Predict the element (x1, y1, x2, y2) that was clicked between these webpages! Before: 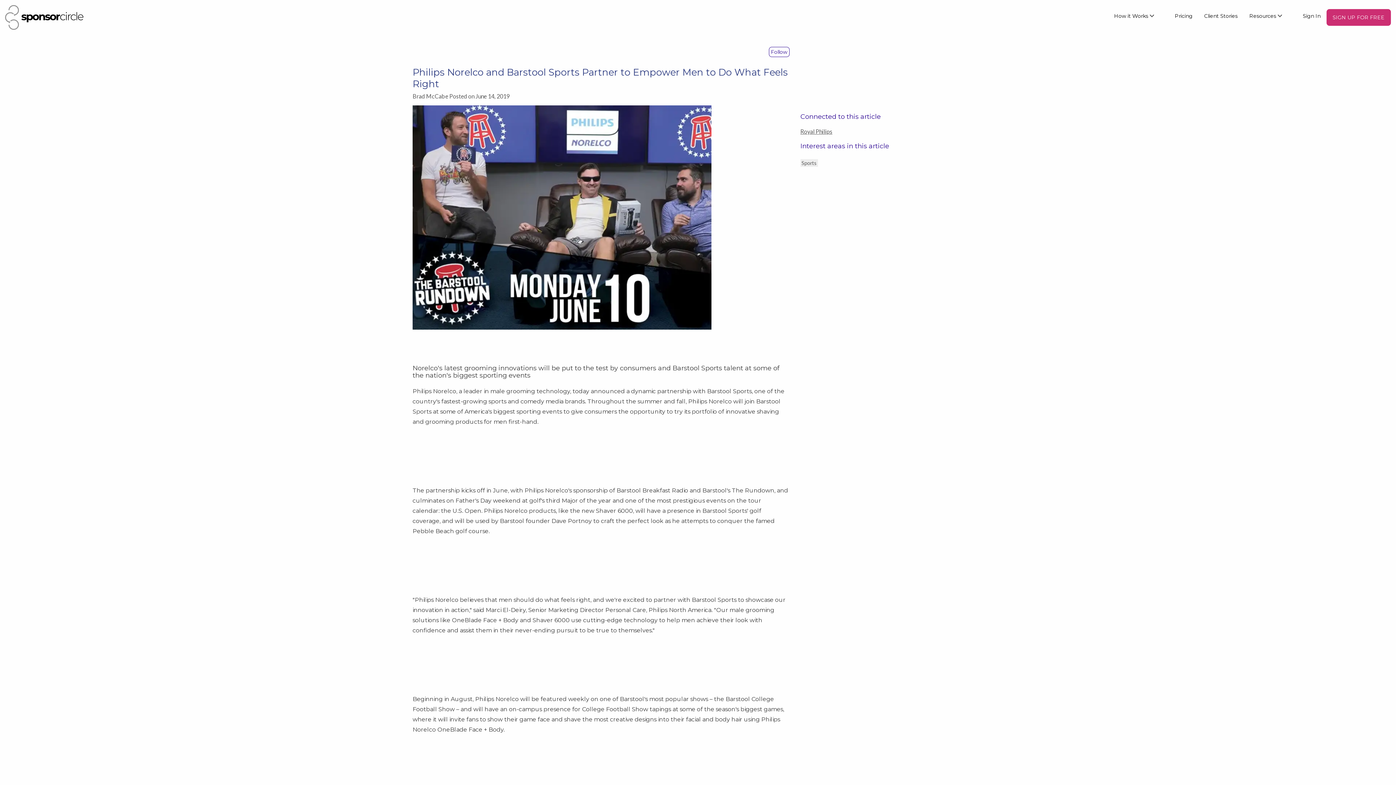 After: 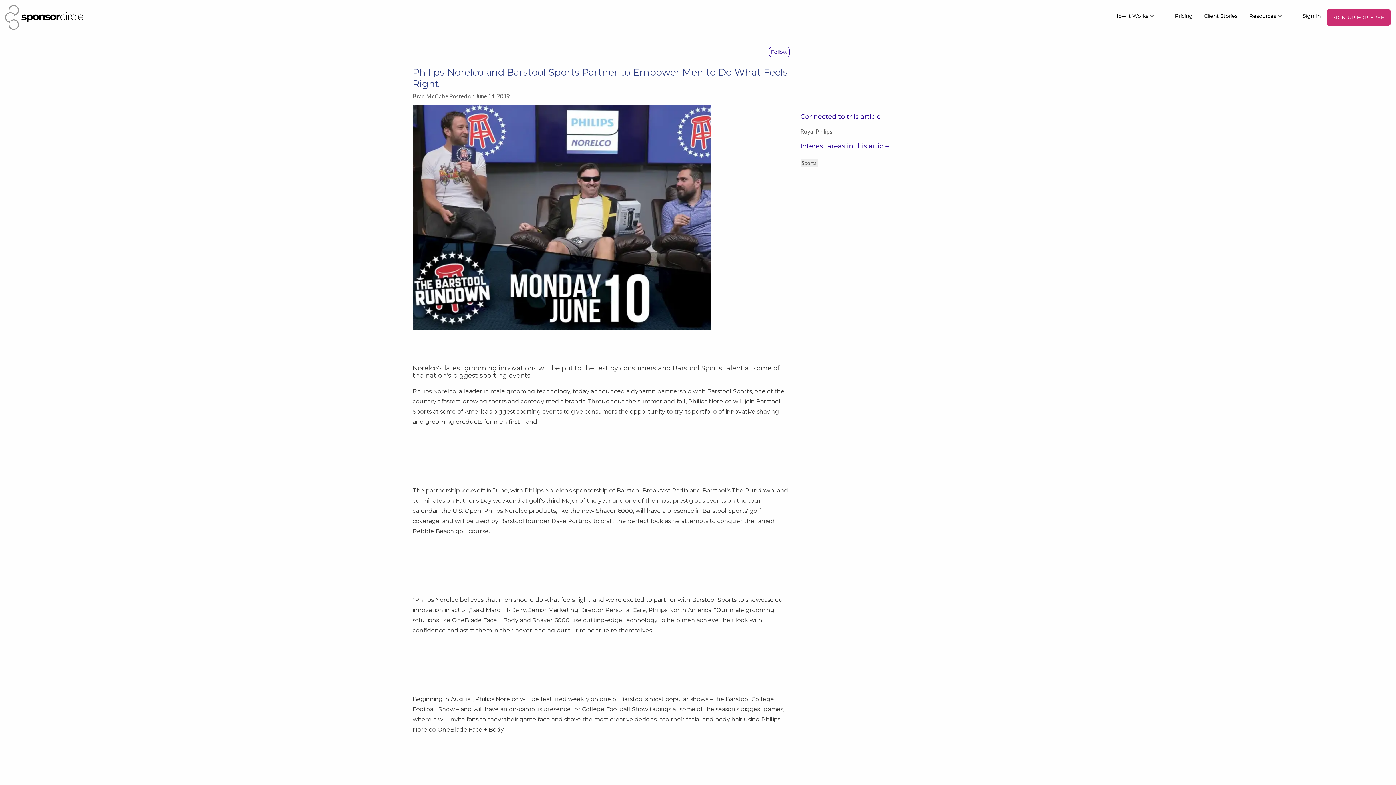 Action: bbox: (412, 105, 789, 329)